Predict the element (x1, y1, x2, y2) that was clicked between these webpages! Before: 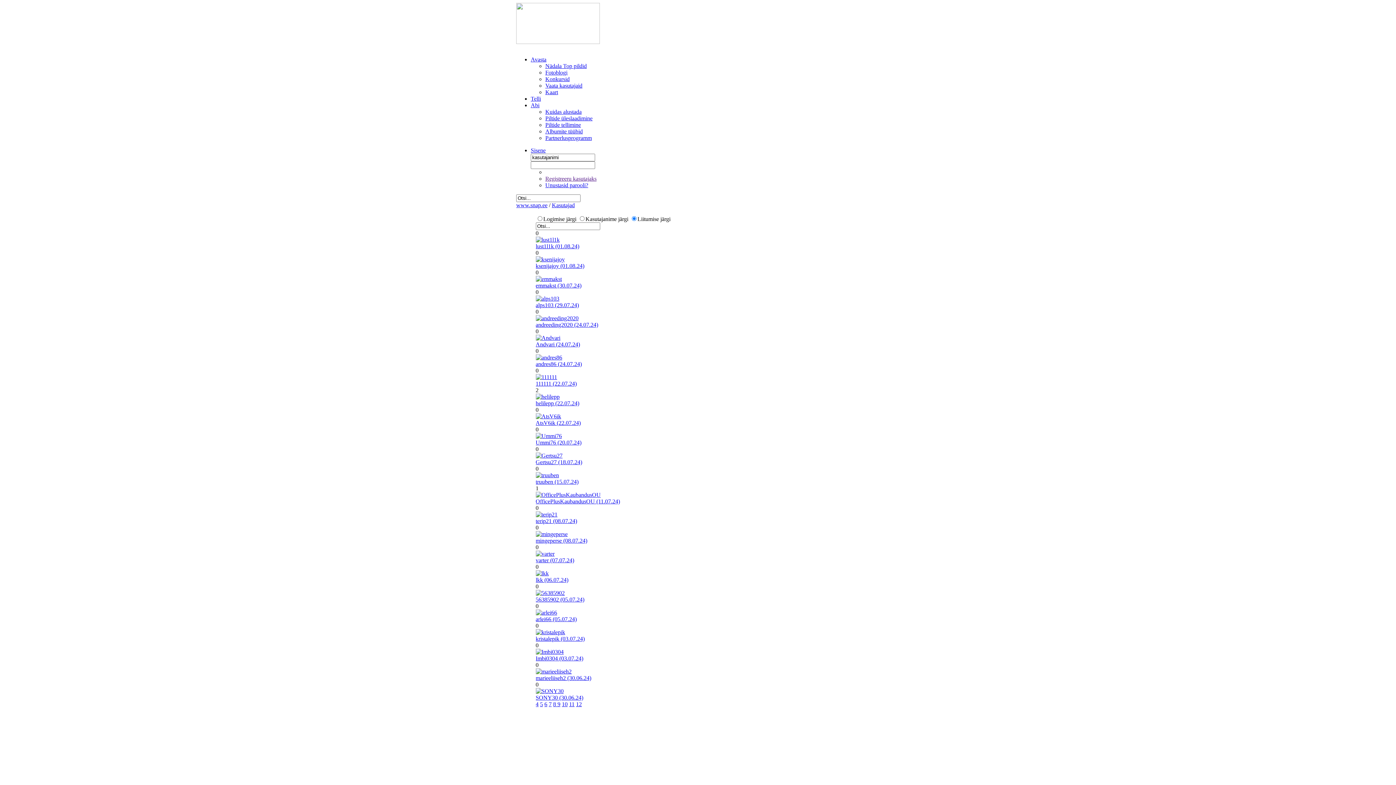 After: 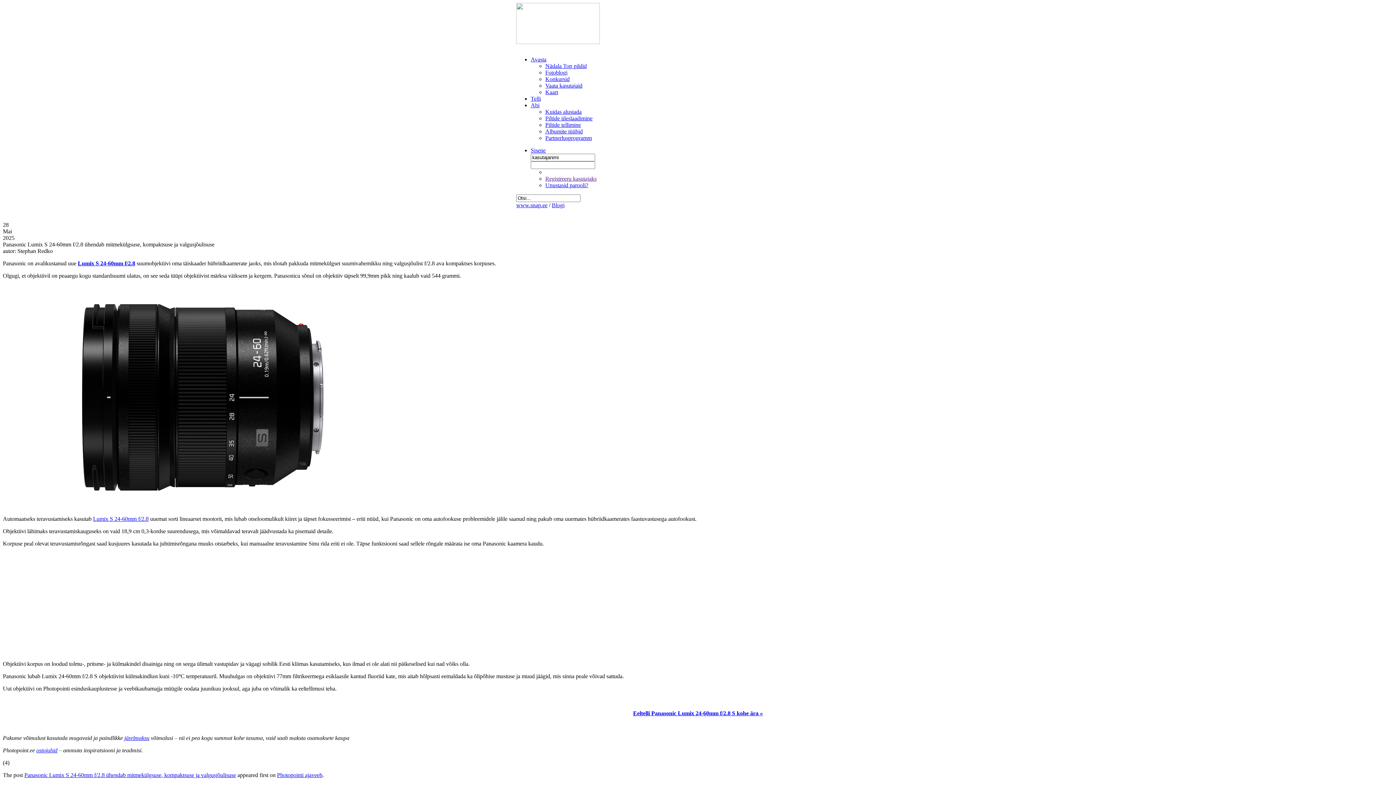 Action: label: Fotoblogi bbox: (545, 69, 567, 75)